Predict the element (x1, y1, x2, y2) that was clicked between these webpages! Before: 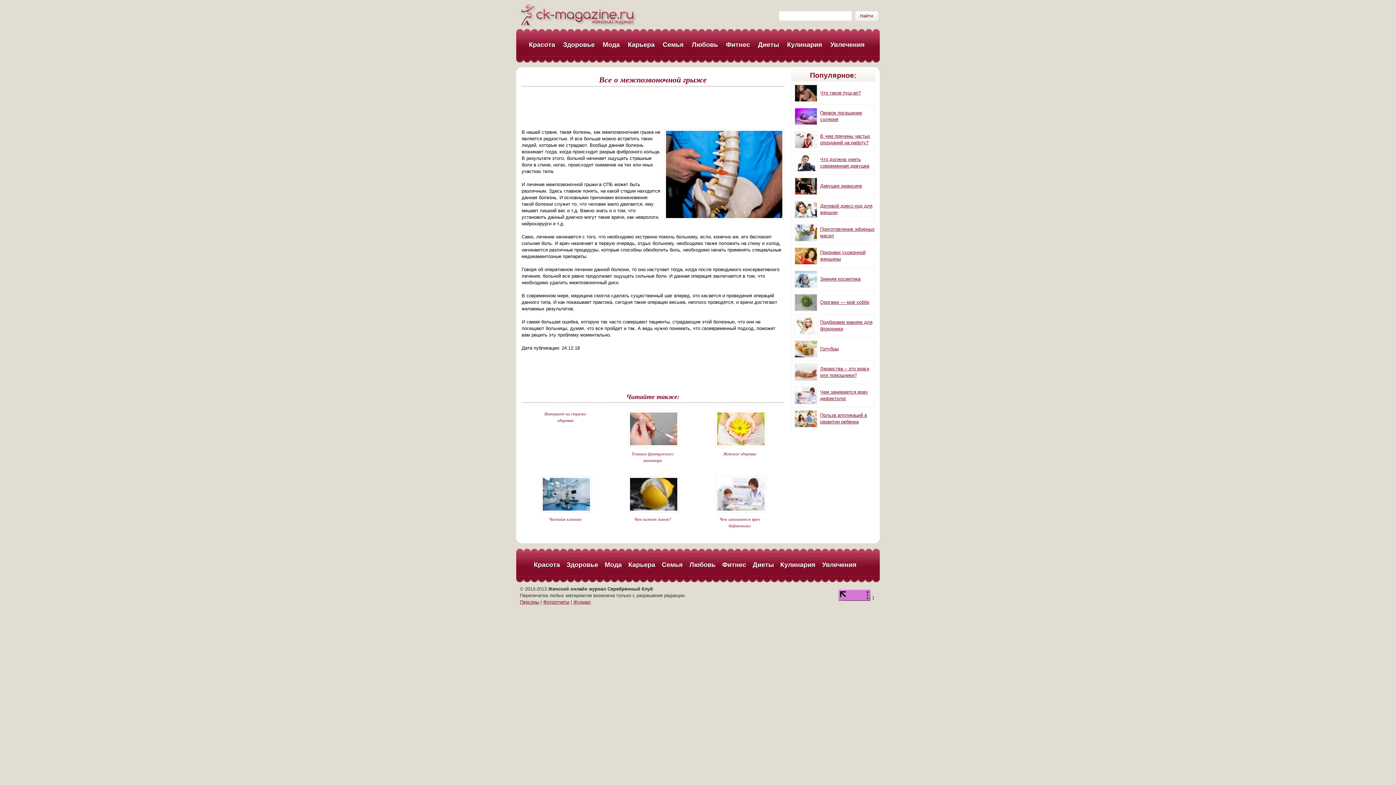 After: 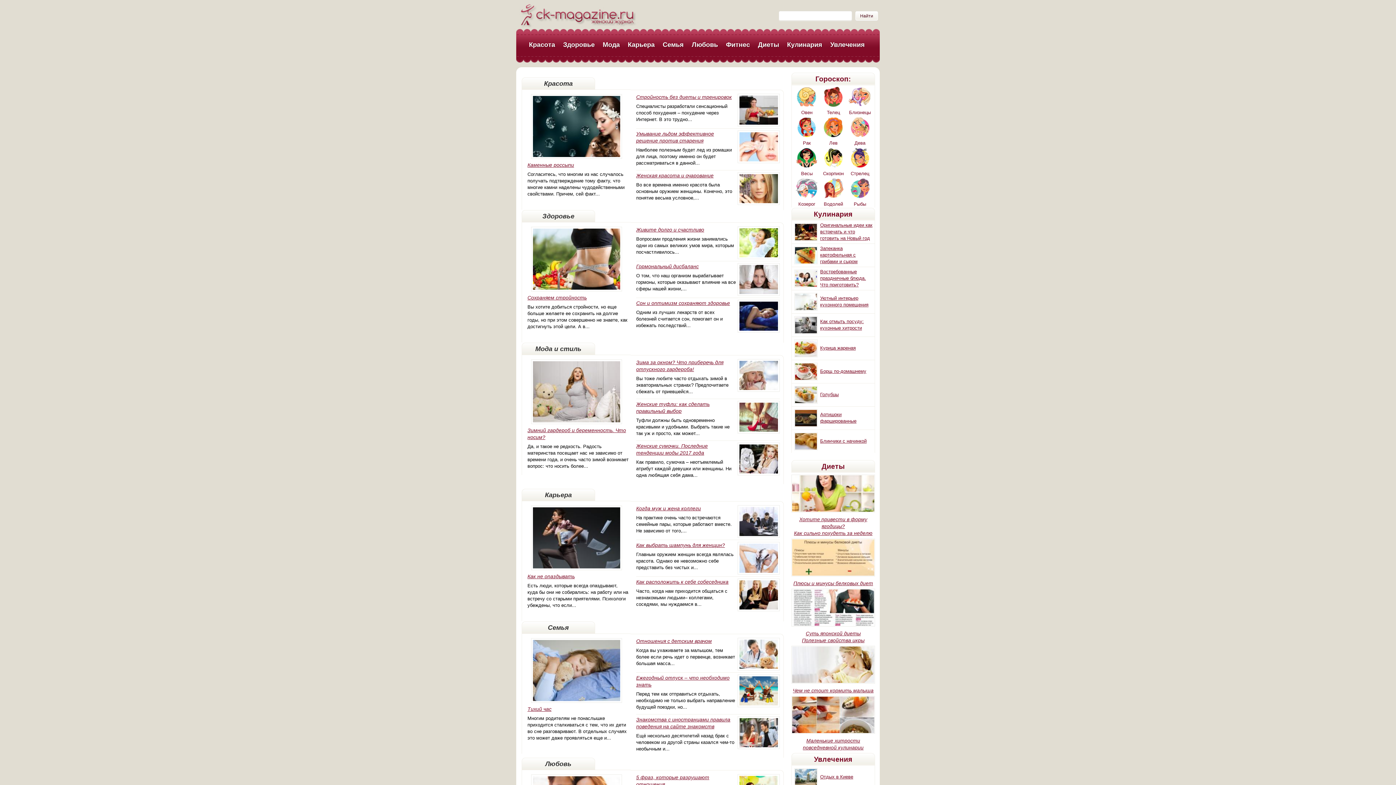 Action: bbox: (516, 23, 639, 29)